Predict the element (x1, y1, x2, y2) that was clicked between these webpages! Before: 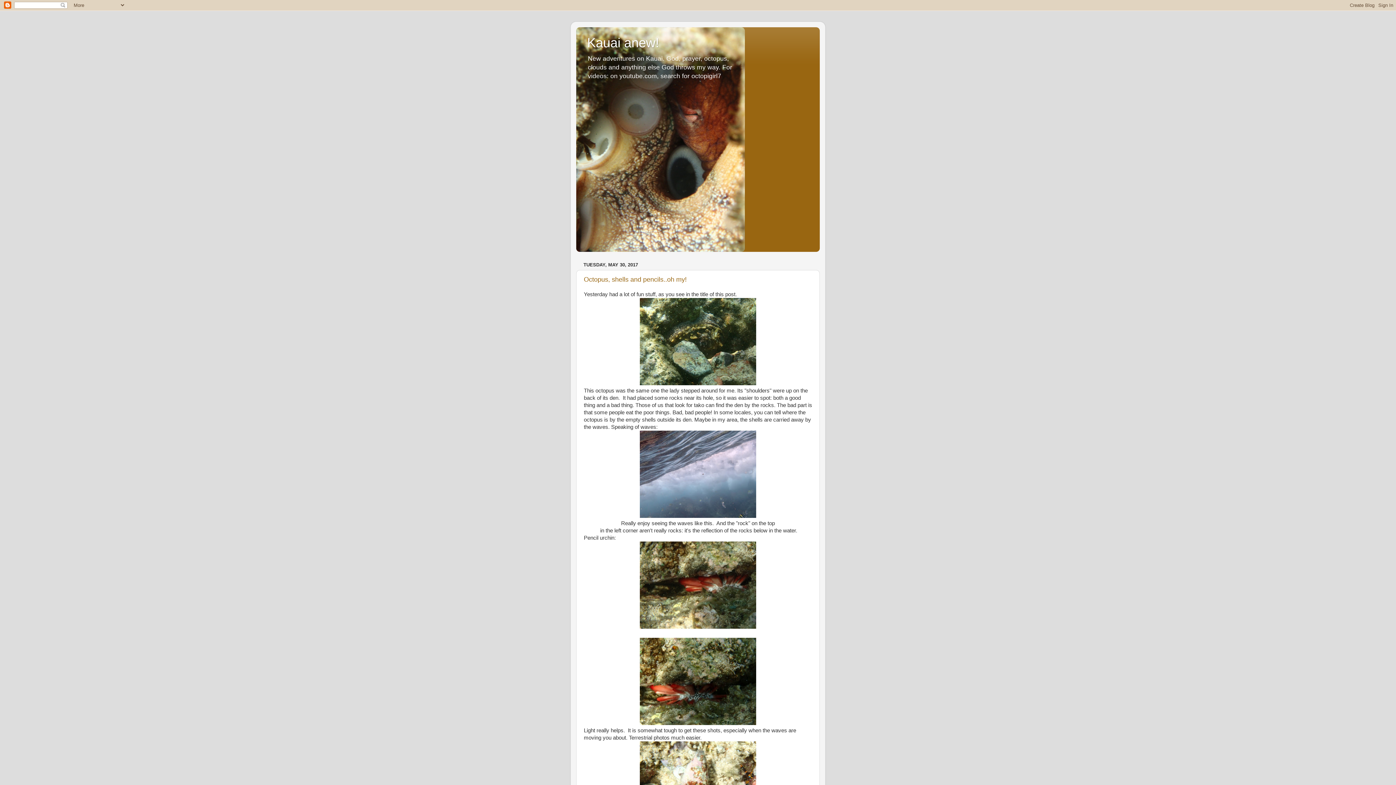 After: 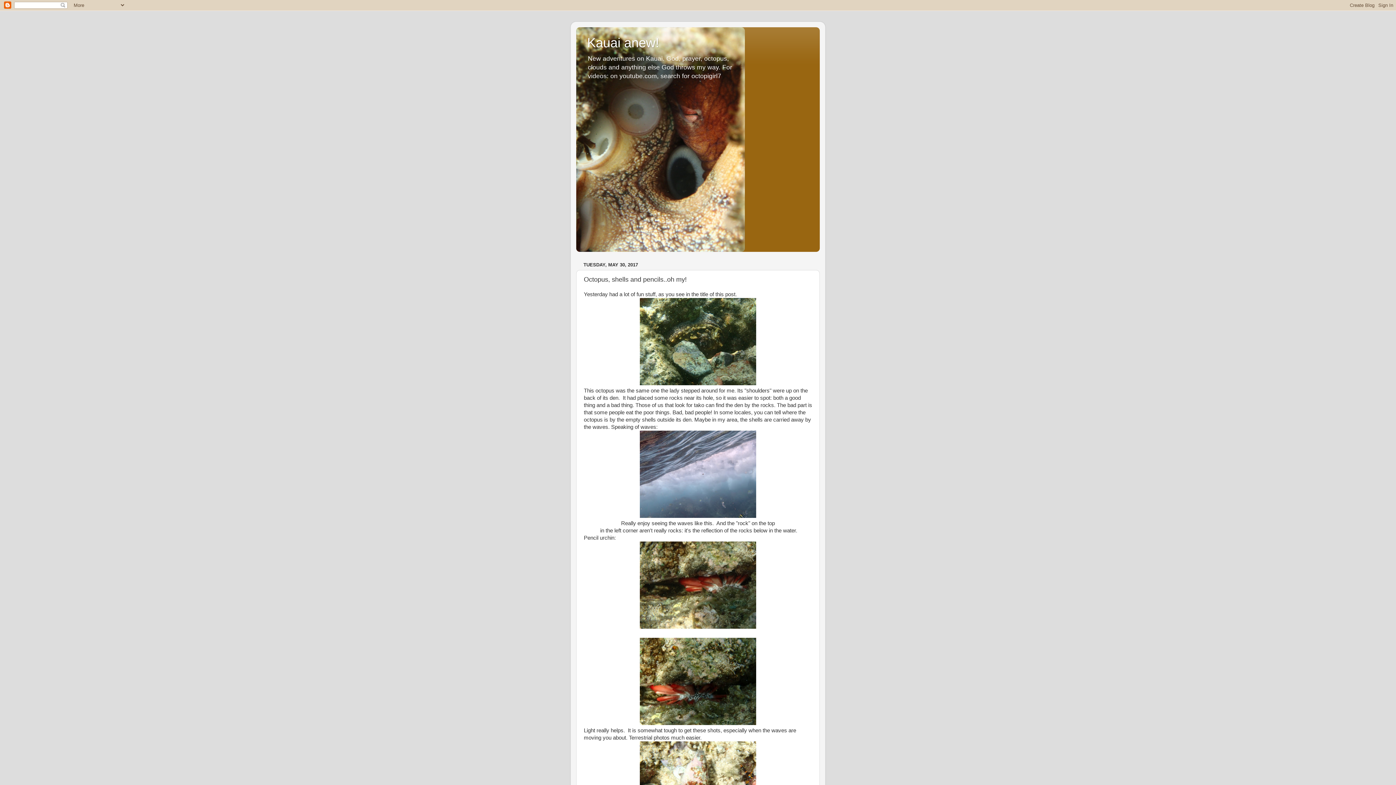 Action: label: Octopus, shells and pencils..oh my! bbox: (584, 275, 686, 283)